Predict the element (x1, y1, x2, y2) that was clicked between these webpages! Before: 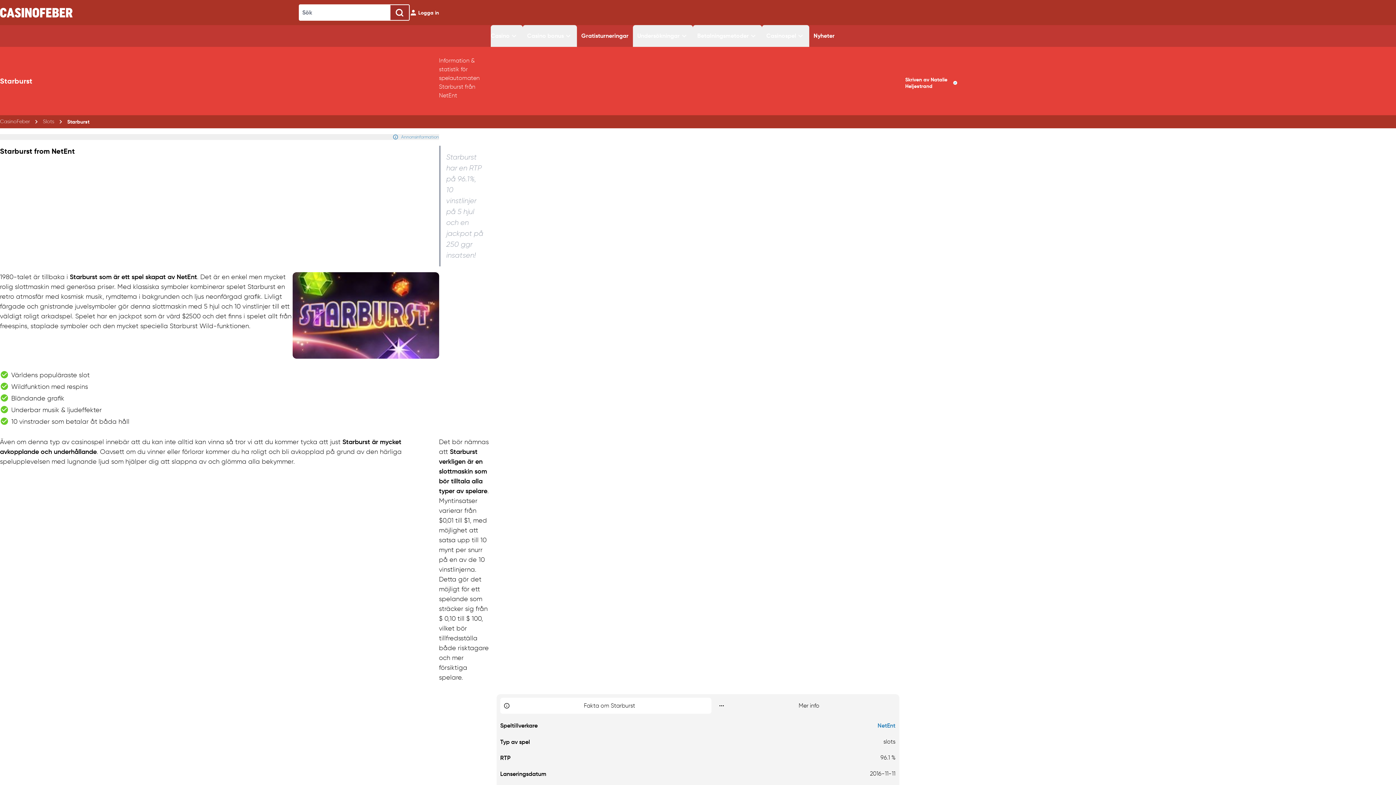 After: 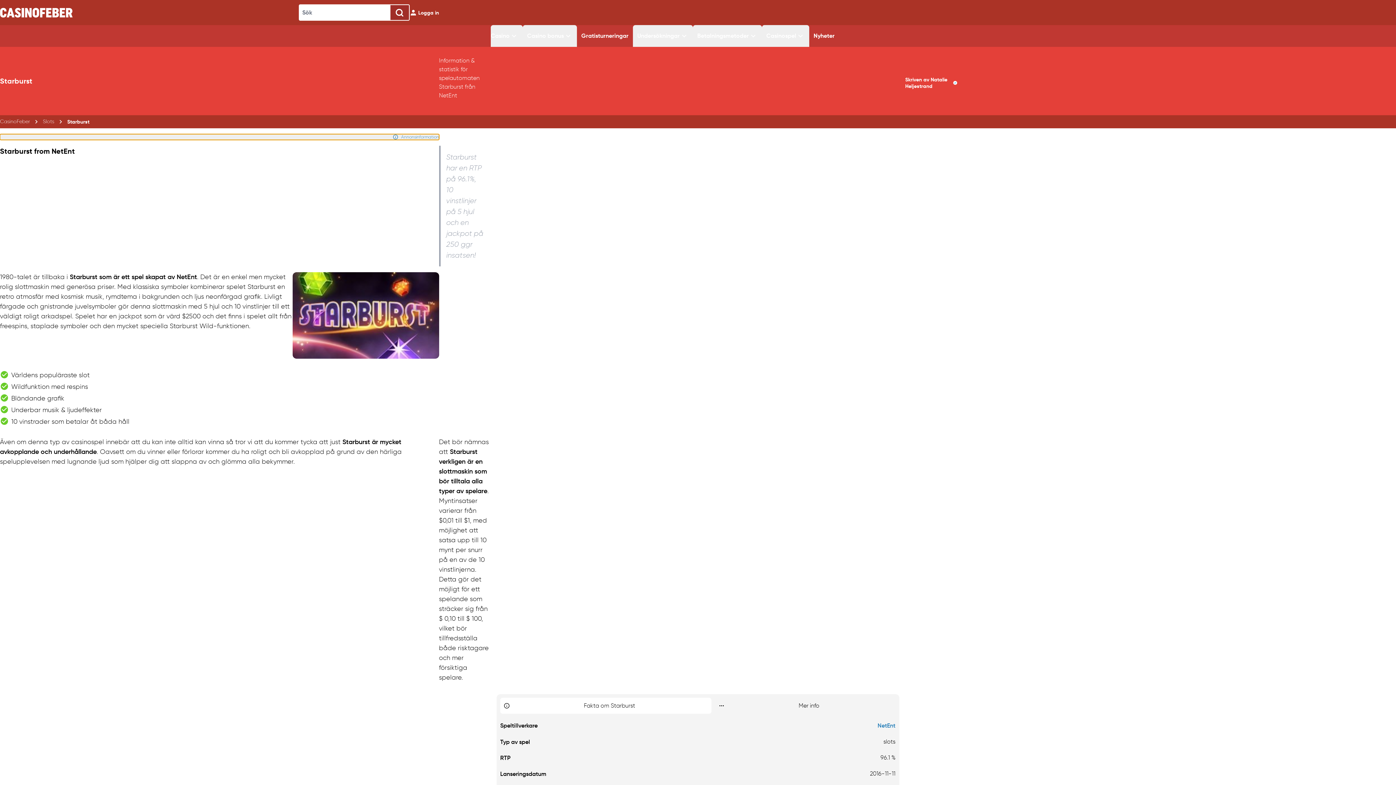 Action: label: Annonsinformation bbox: (0, 134, 439, 140)